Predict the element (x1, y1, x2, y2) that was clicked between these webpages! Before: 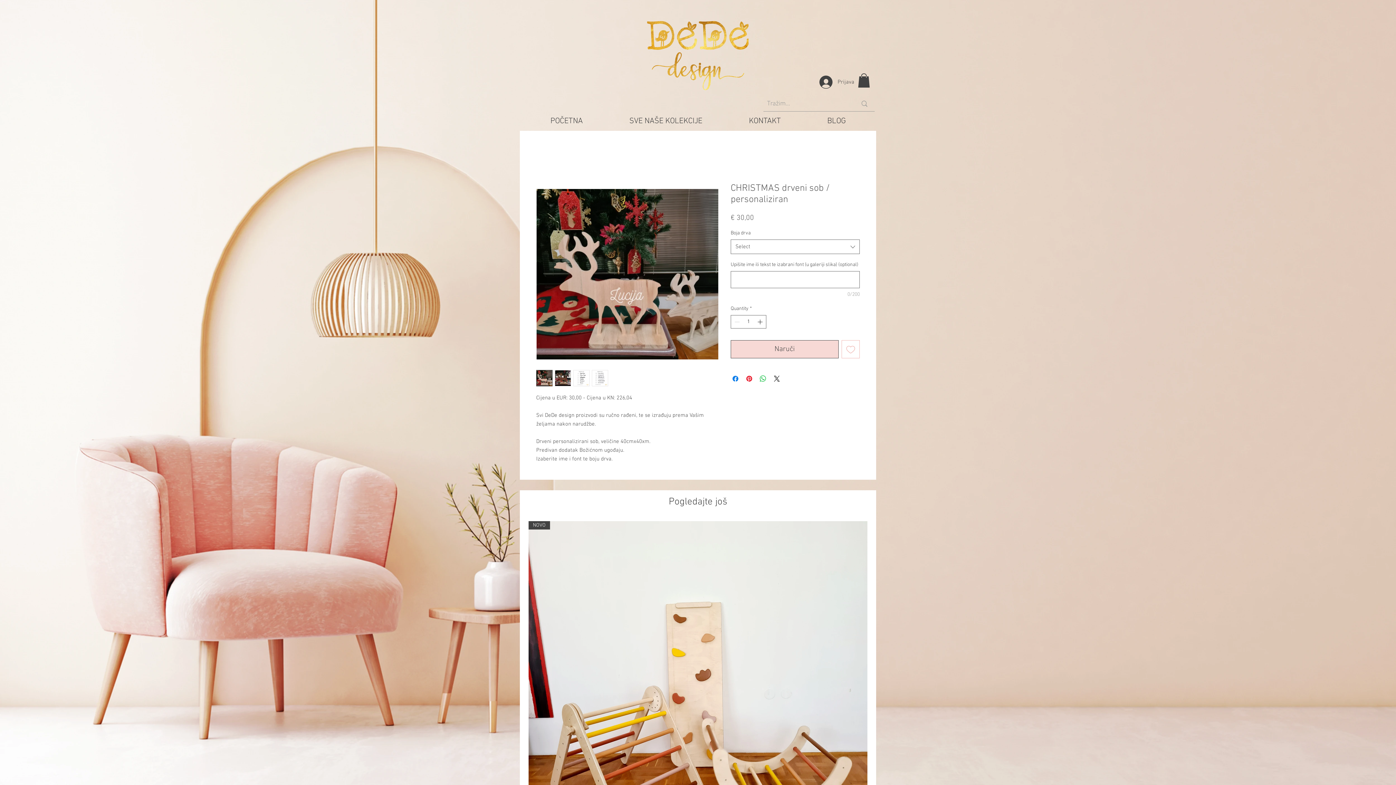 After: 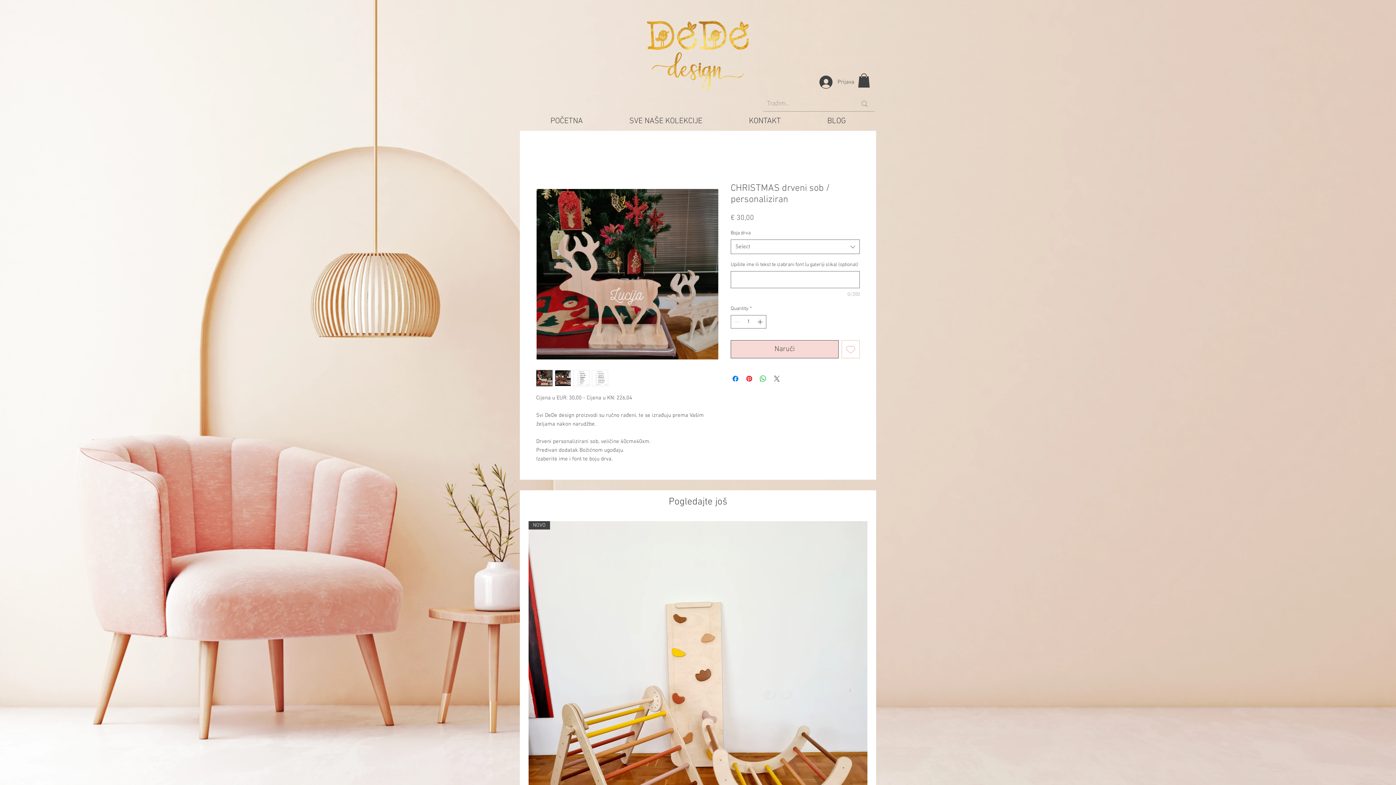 Action: bbox: (772, 374, 781, 383) label: Share on X